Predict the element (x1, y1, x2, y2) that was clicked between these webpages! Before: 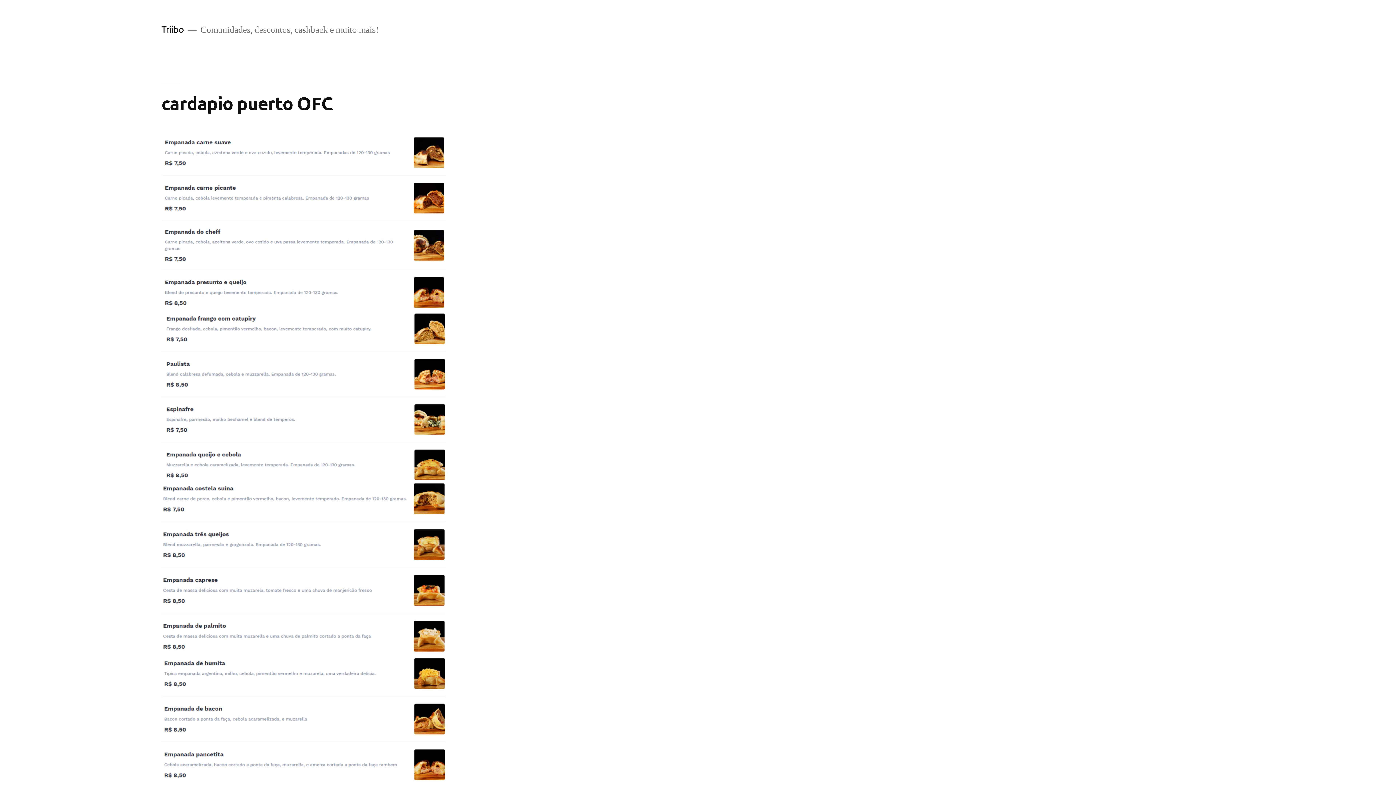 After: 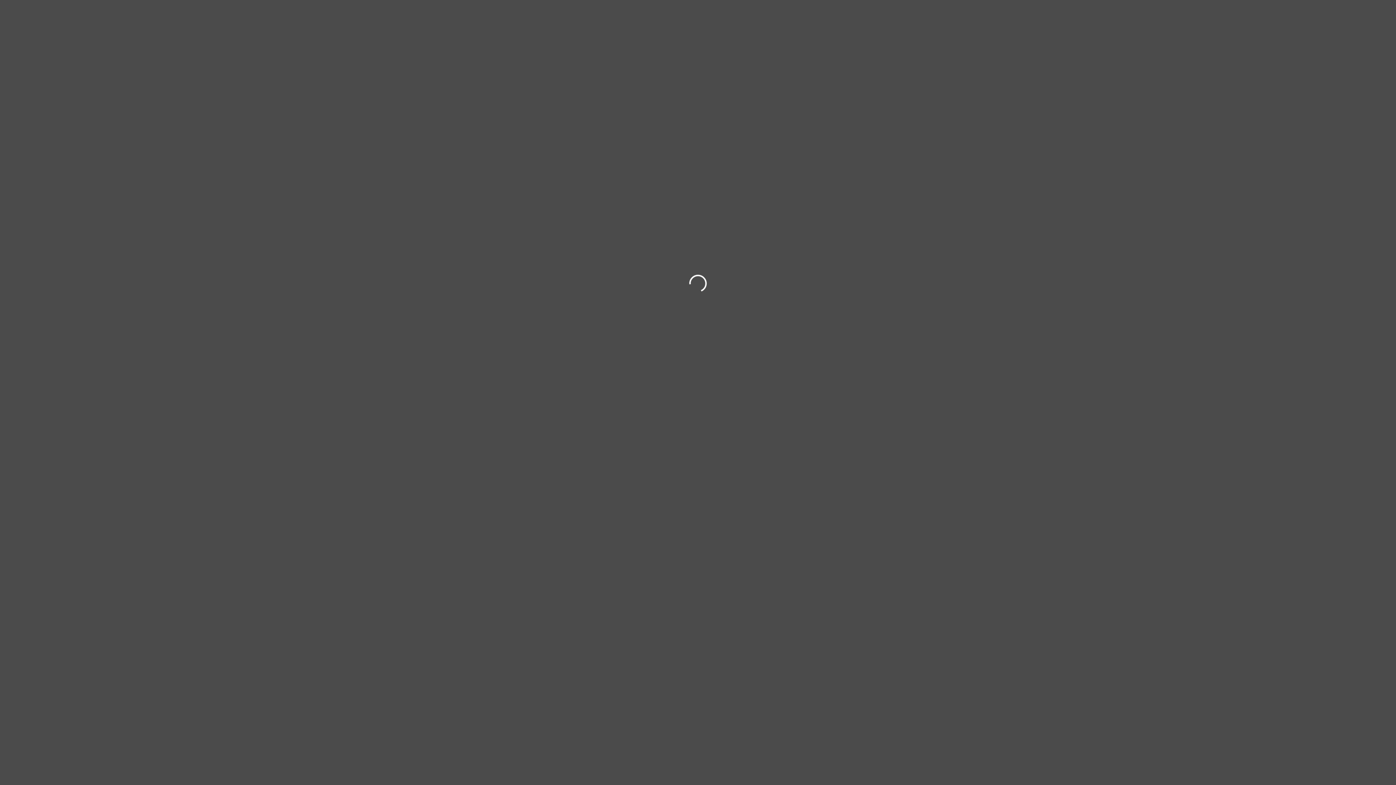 Action: bbox: (161, 23, 184, 34) label: Triibo